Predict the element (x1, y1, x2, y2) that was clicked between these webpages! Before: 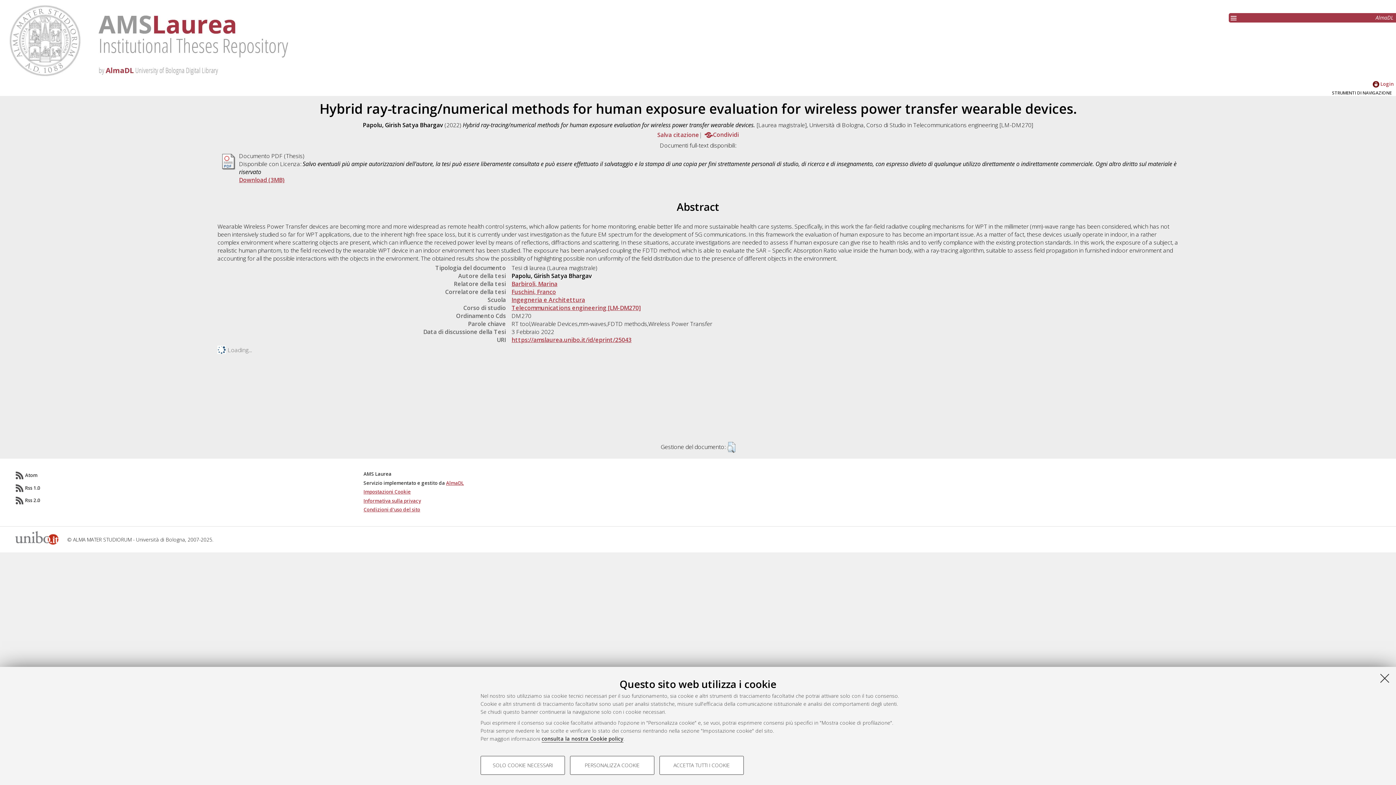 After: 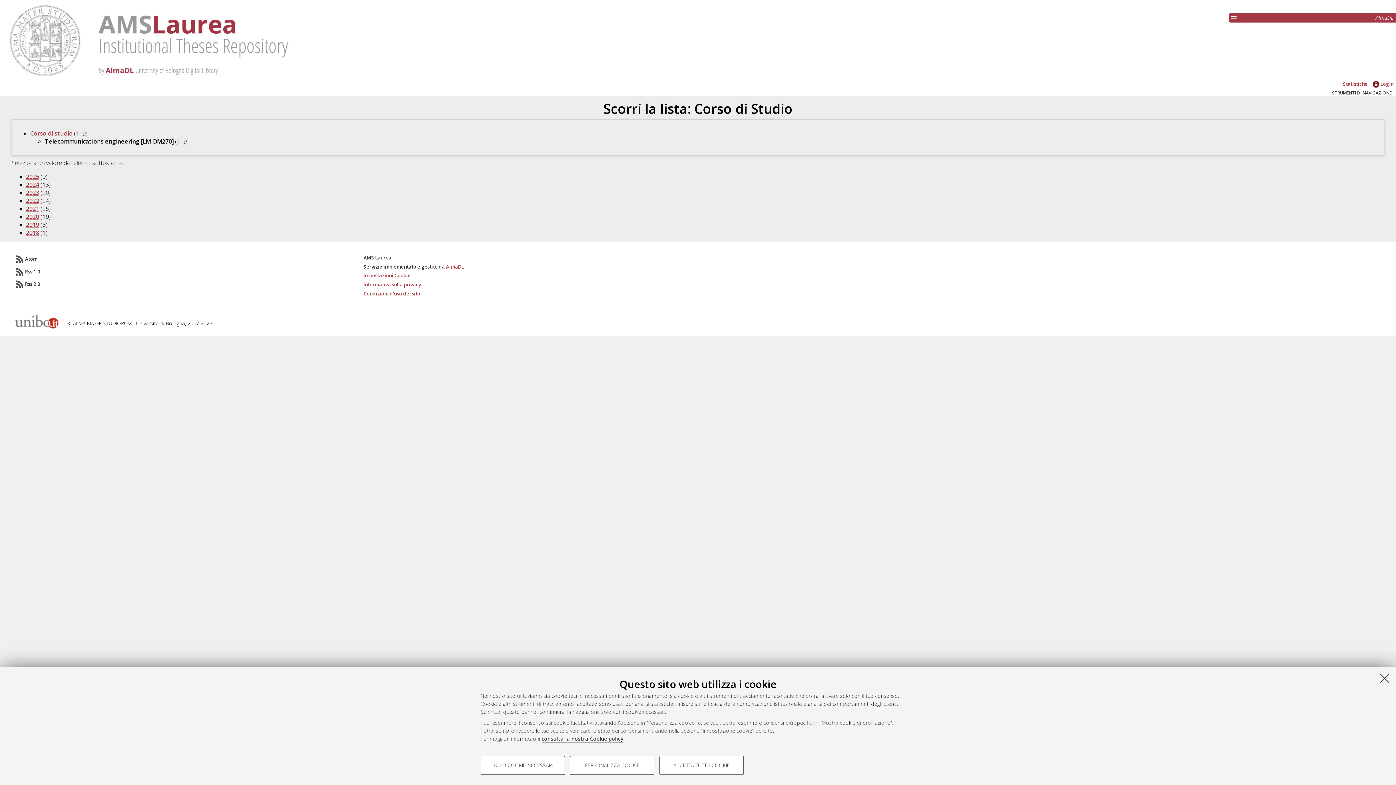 Action: label: Telecommunications engineering [LM-DM270] bbox: (511, 304, 640, 312)